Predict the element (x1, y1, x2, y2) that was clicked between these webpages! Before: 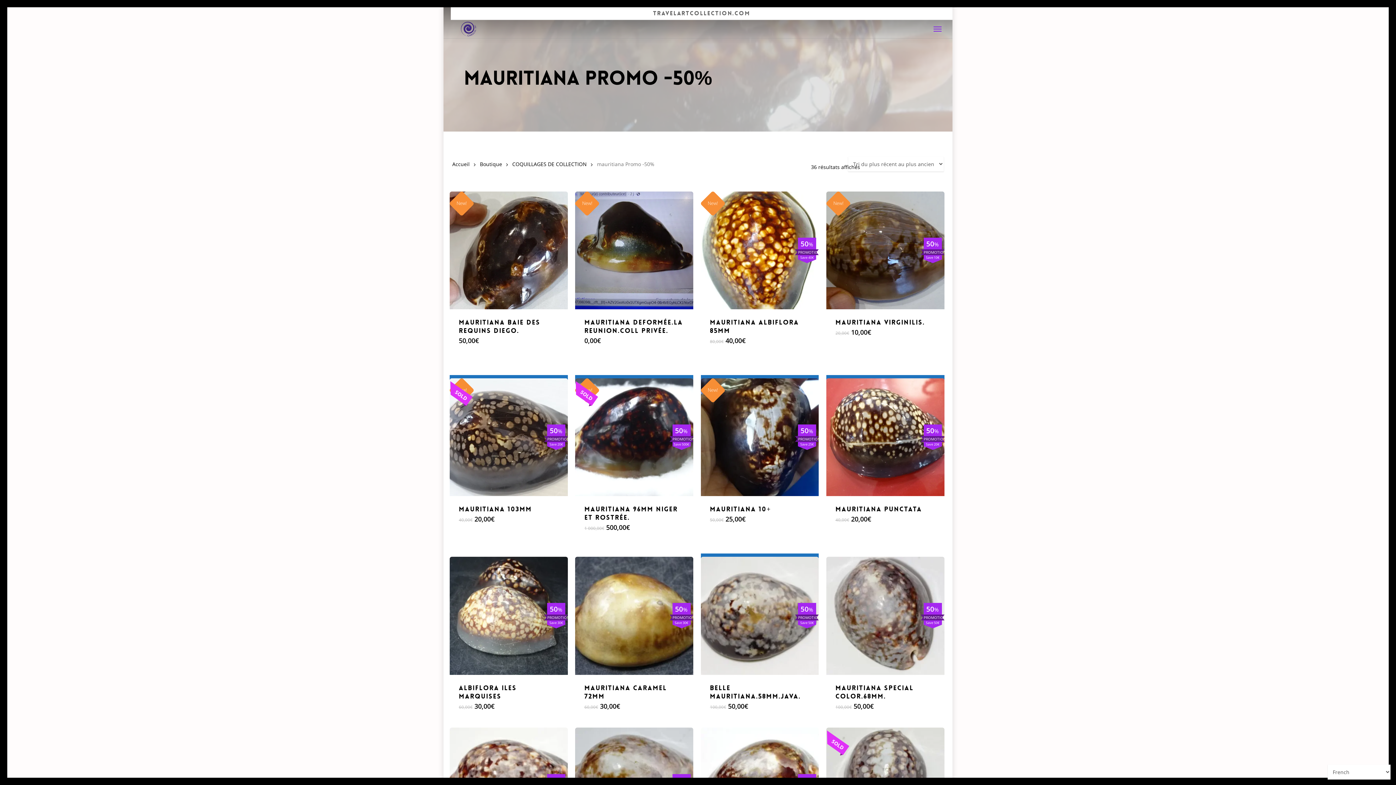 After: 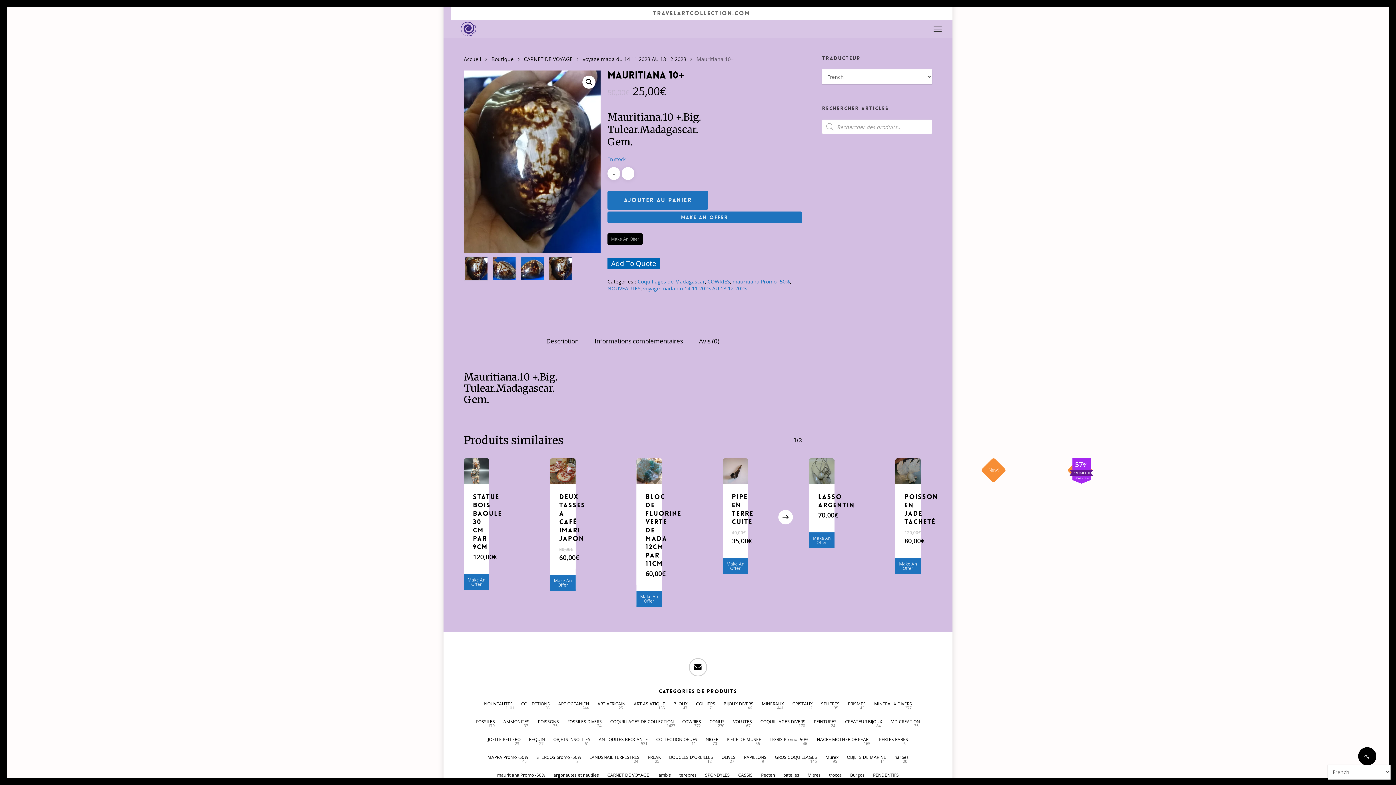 Action: label: Mauritiana  10+ bbox: (701, 378, 819, 496)